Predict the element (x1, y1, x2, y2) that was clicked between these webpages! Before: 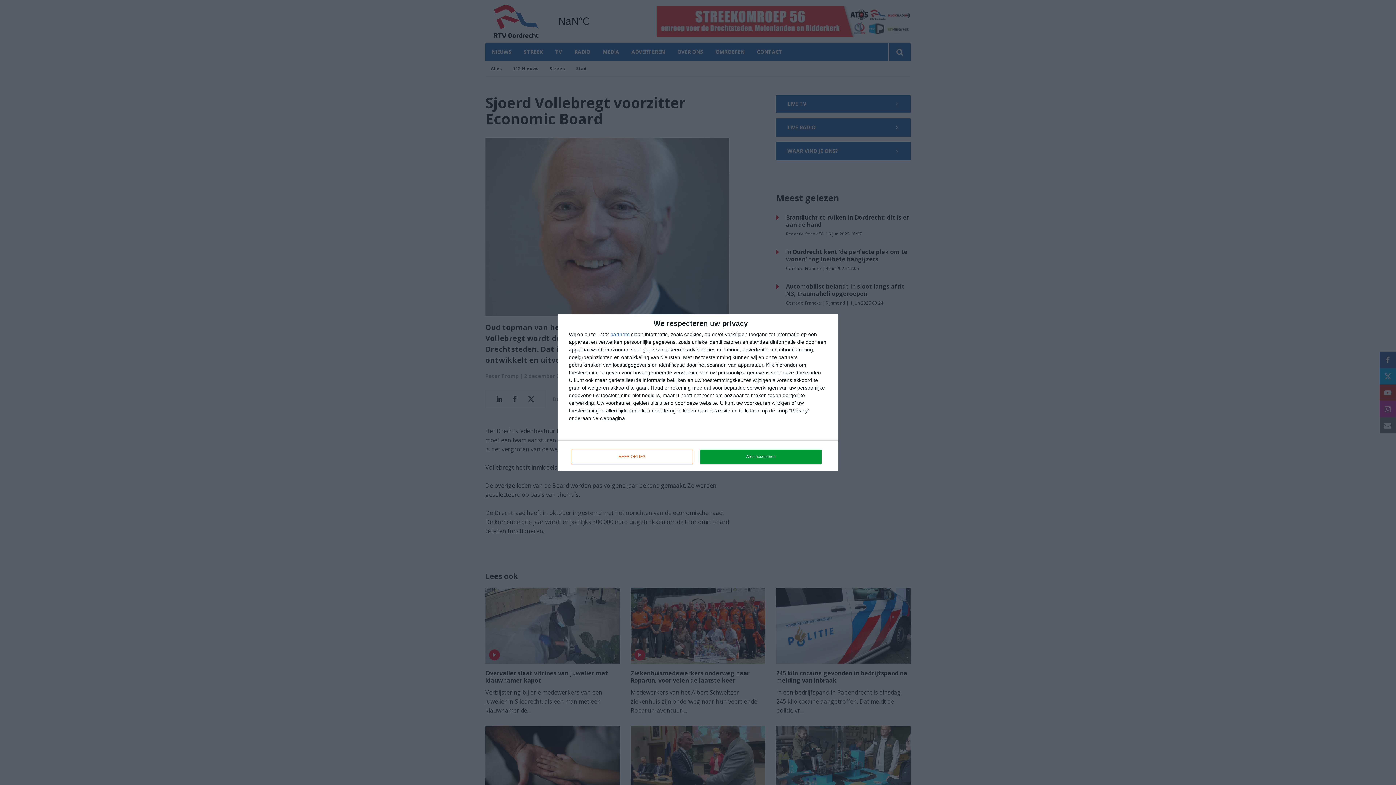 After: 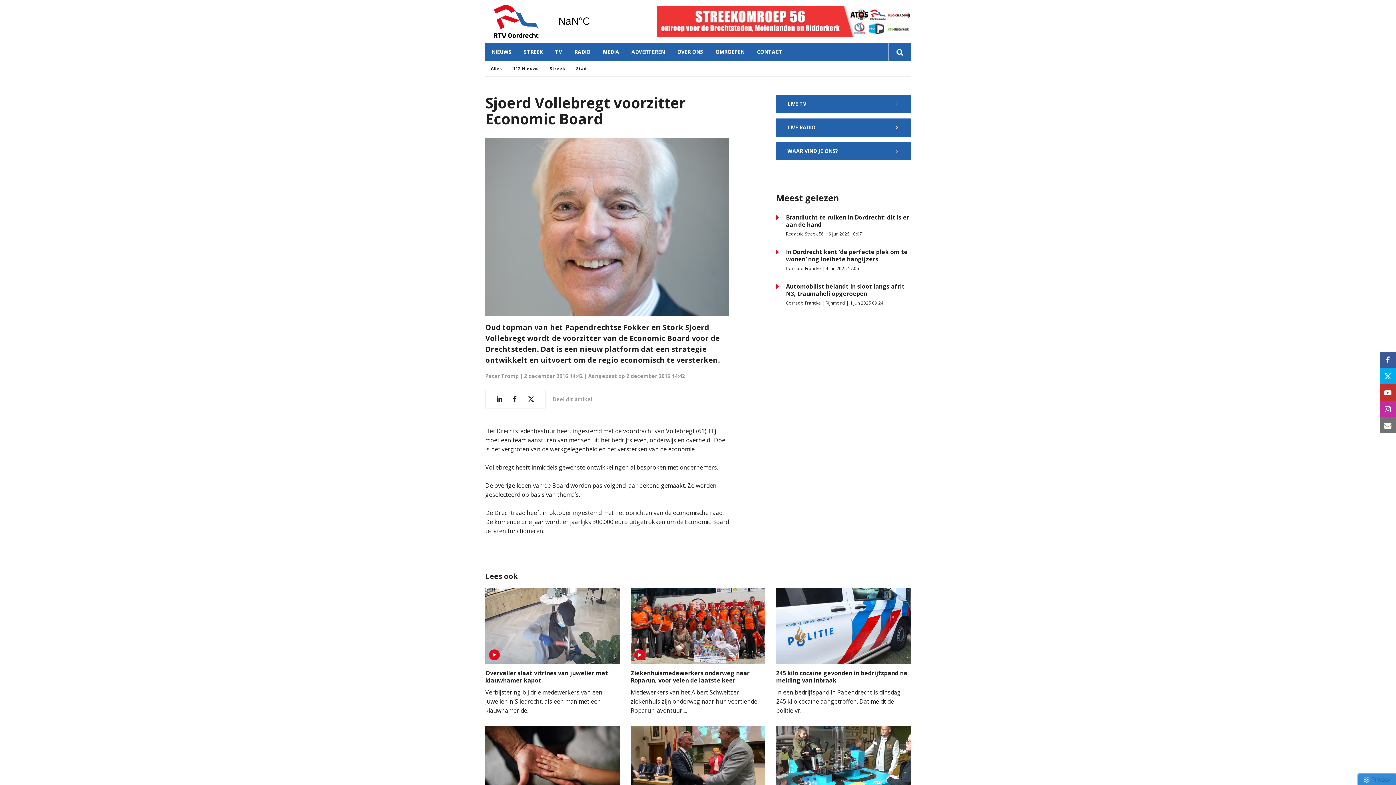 Action: bbox: (700, 449, 821, 464) label: Alles accepteren